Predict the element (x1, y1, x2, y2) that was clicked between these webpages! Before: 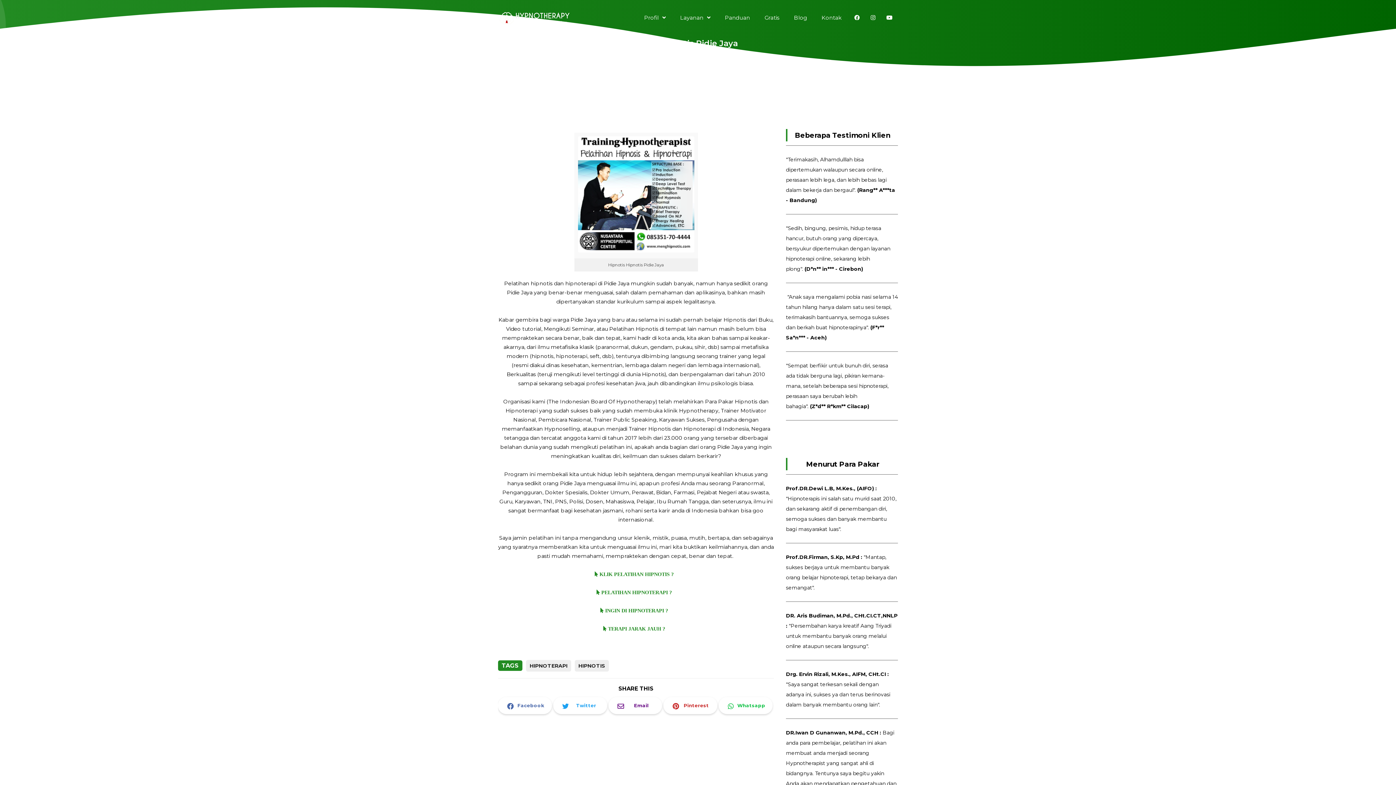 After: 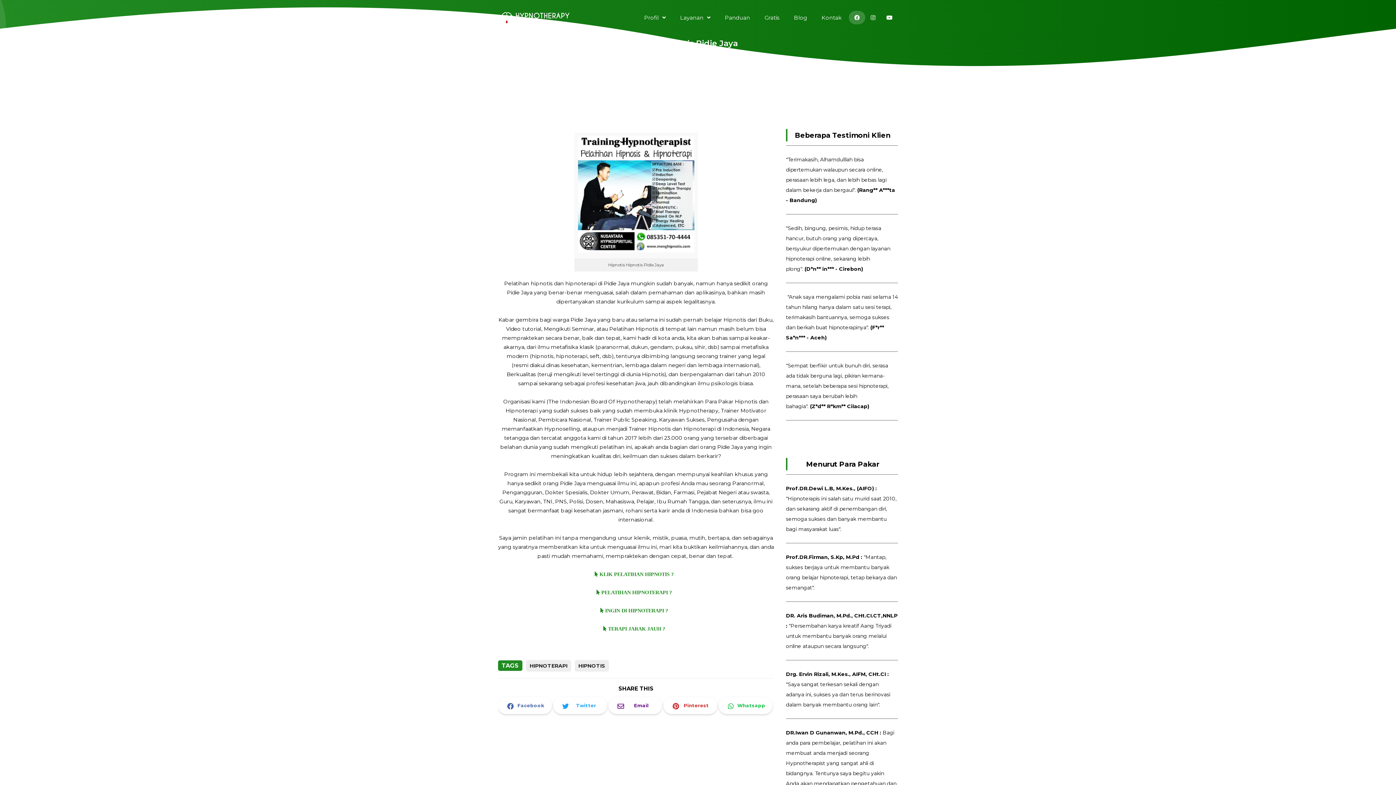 Action: bbox: (849, 10, 865, 24)